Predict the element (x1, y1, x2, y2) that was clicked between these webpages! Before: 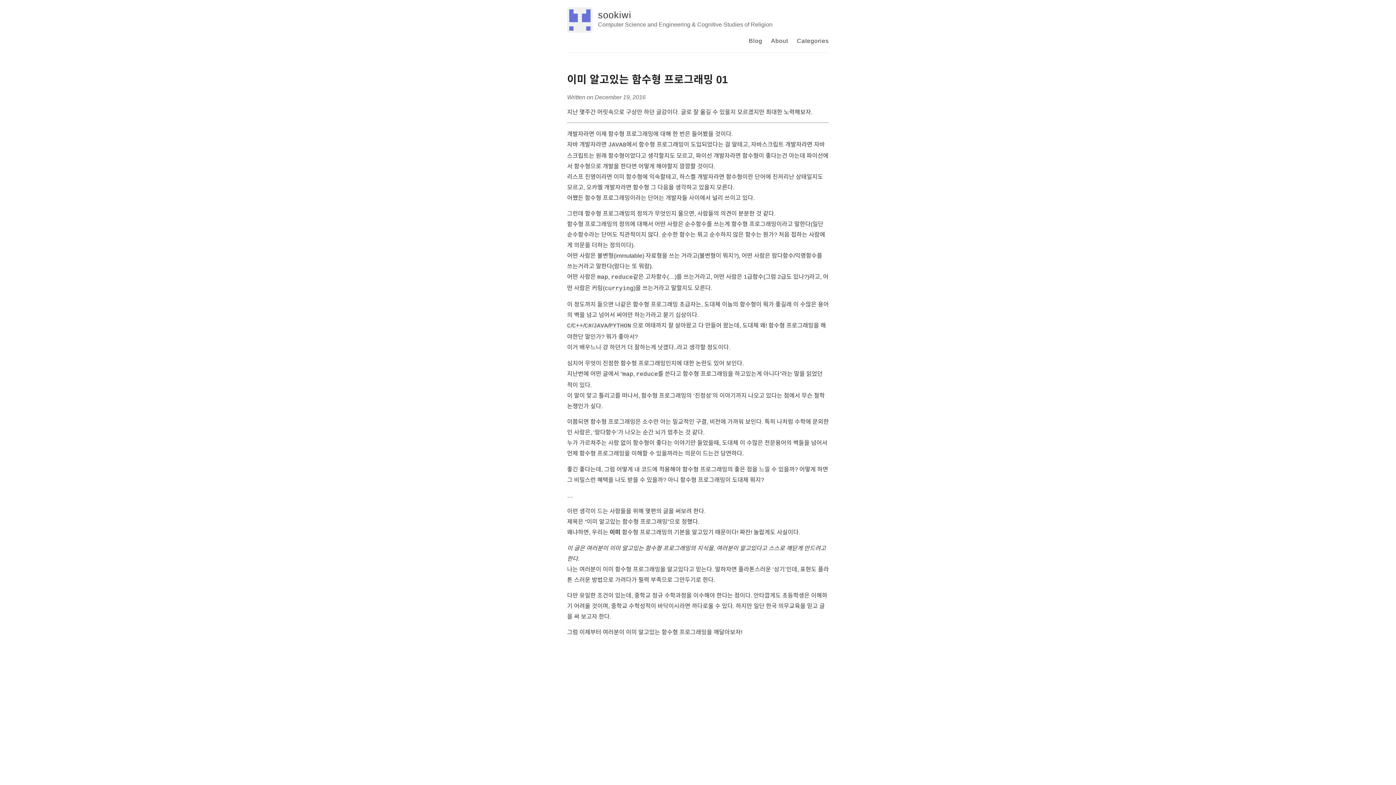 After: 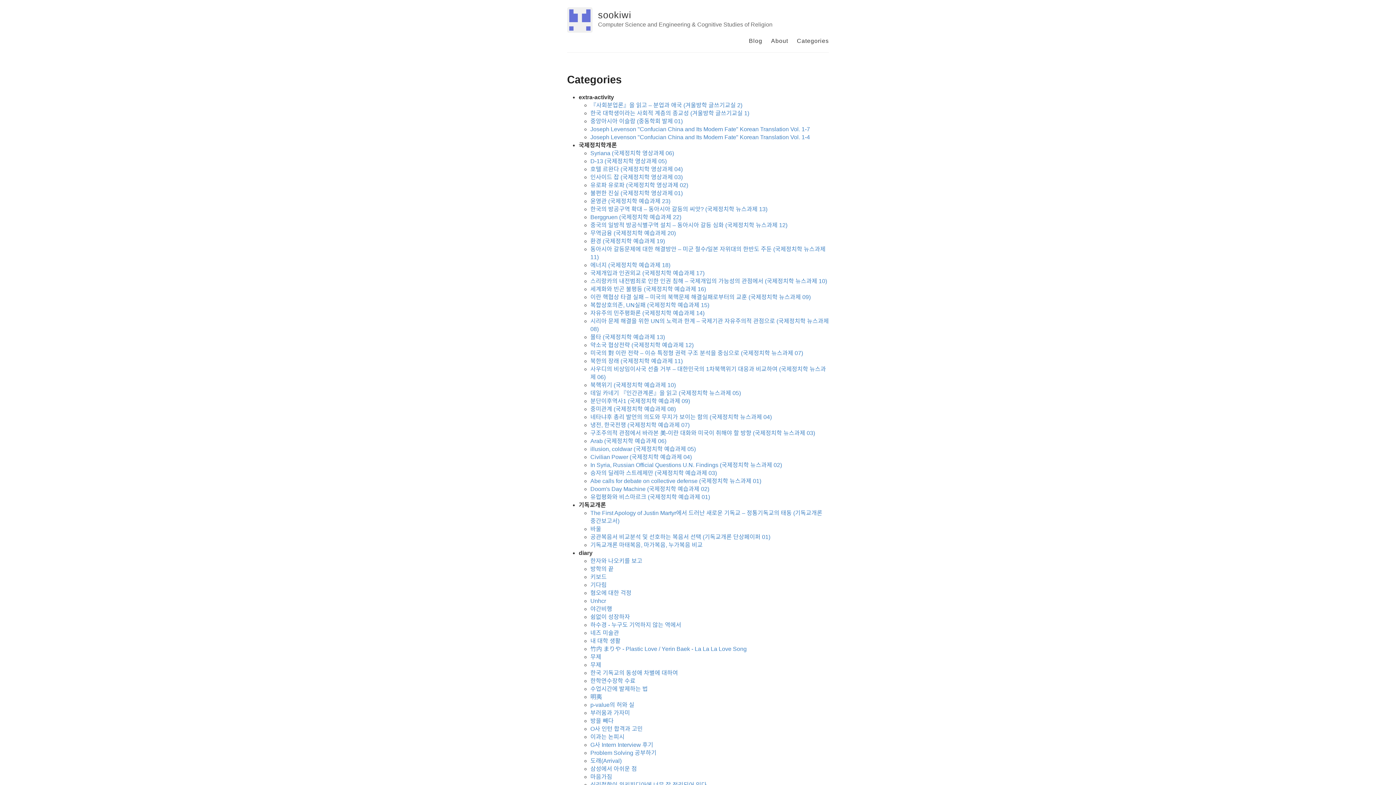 Action: bbox: (797, 37, 829, 44) label: Categories